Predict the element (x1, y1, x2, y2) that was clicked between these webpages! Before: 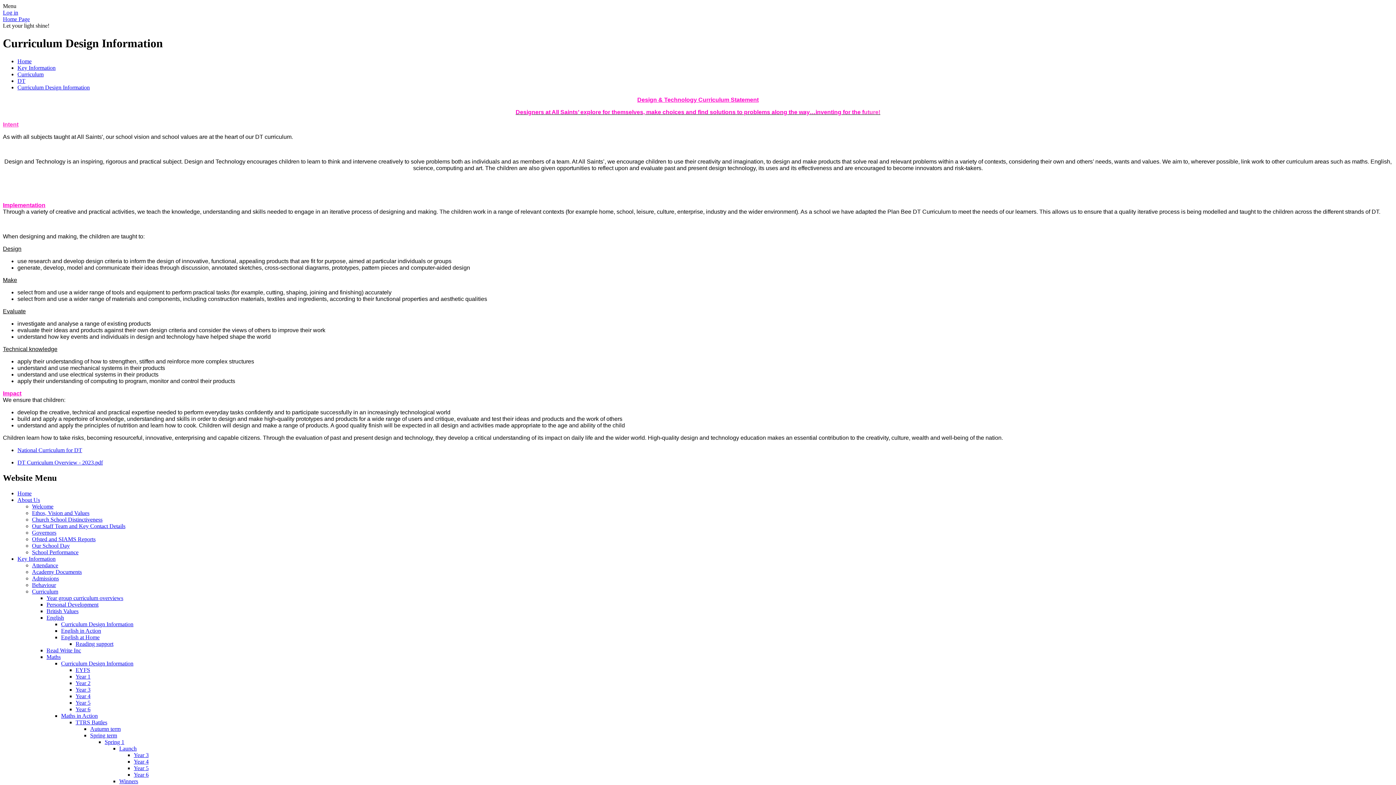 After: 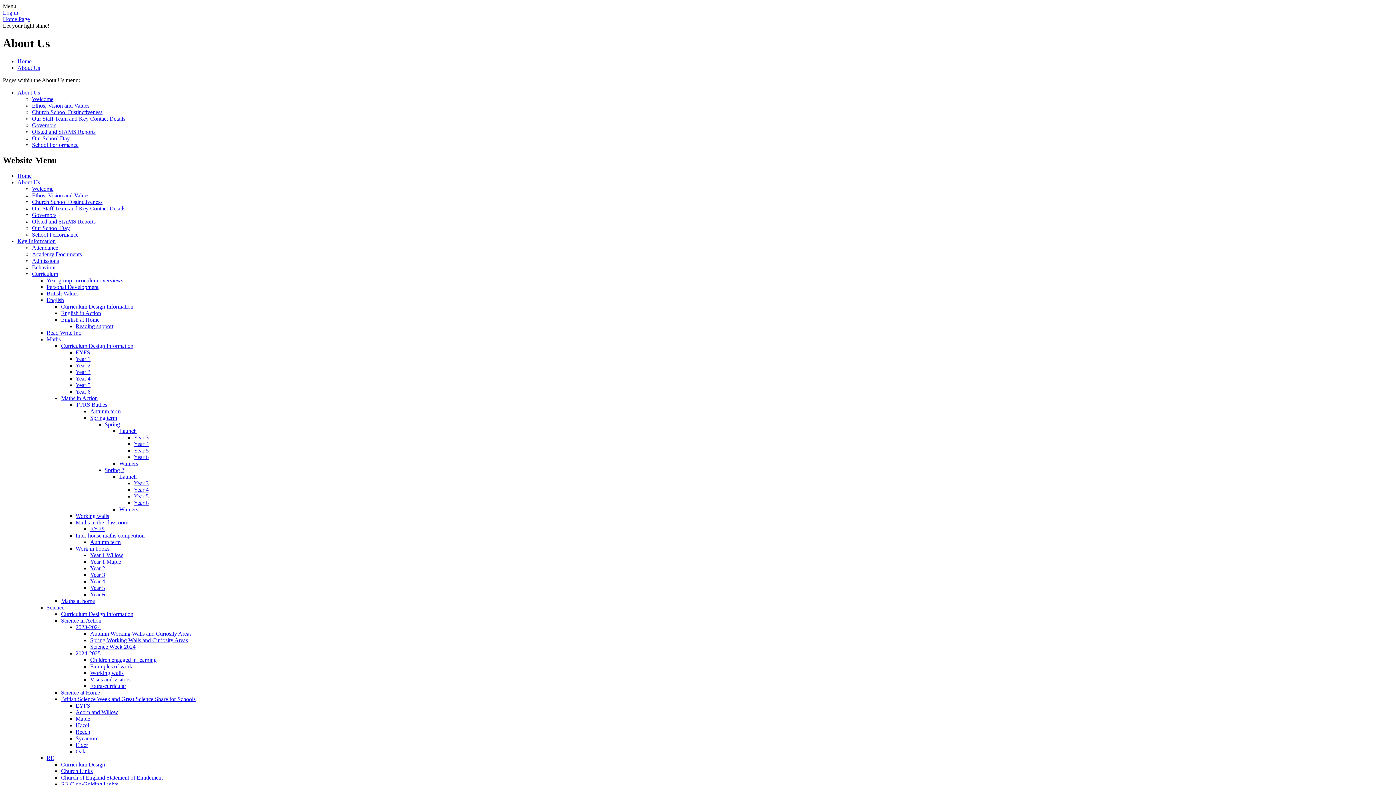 Action: label: About Us bbox: (17, 496, 40, 503)